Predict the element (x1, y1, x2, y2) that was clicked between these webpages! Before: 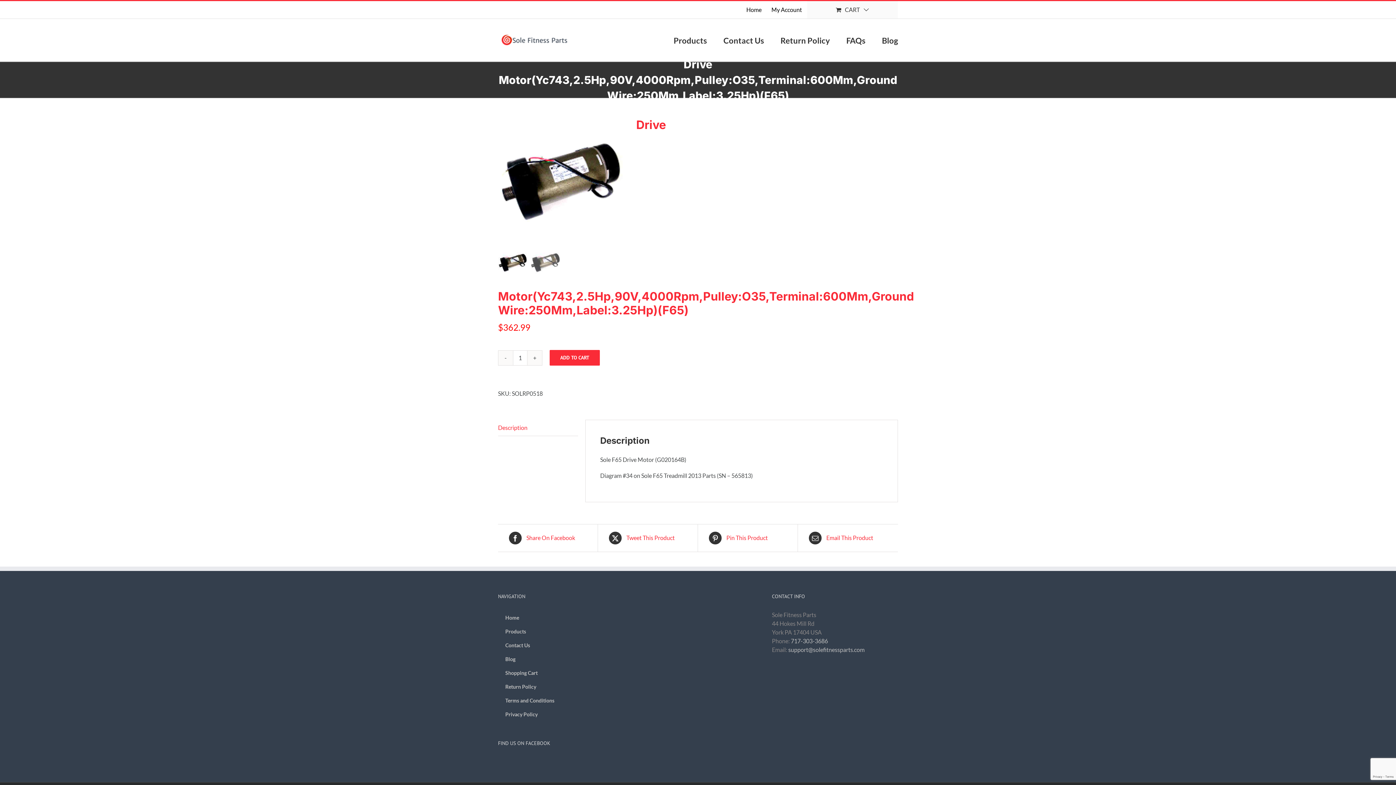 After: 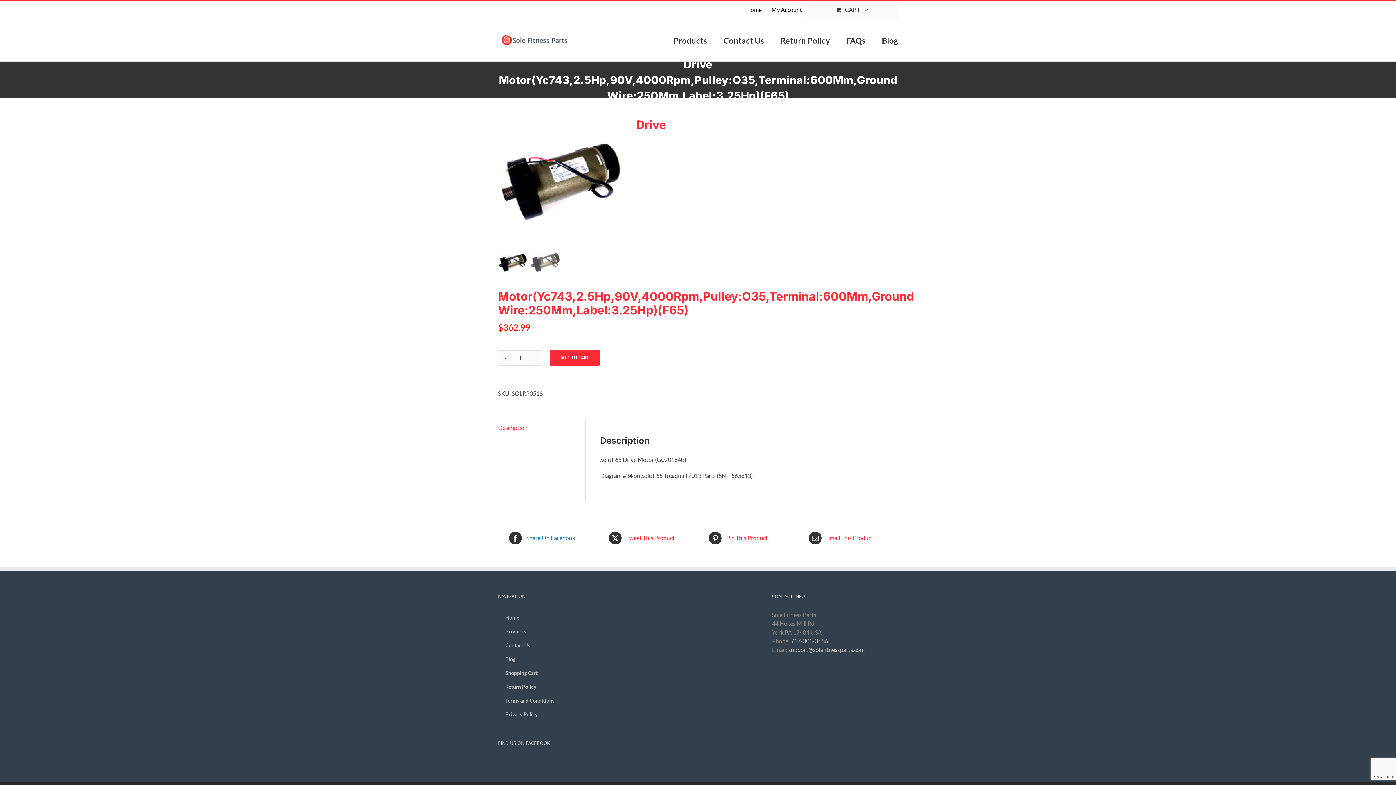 Action: label:  Share On Facebook bbox: (509, 531, 586, 544)